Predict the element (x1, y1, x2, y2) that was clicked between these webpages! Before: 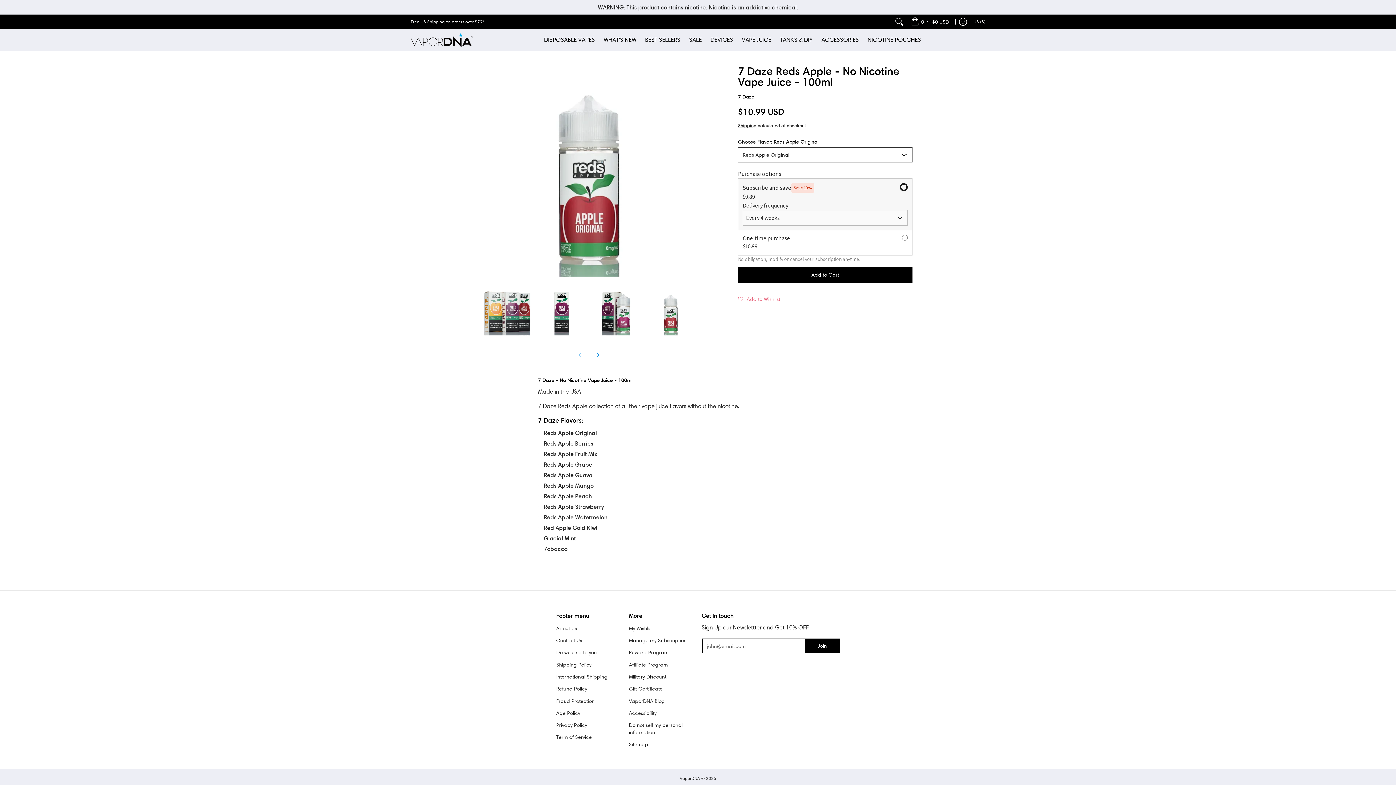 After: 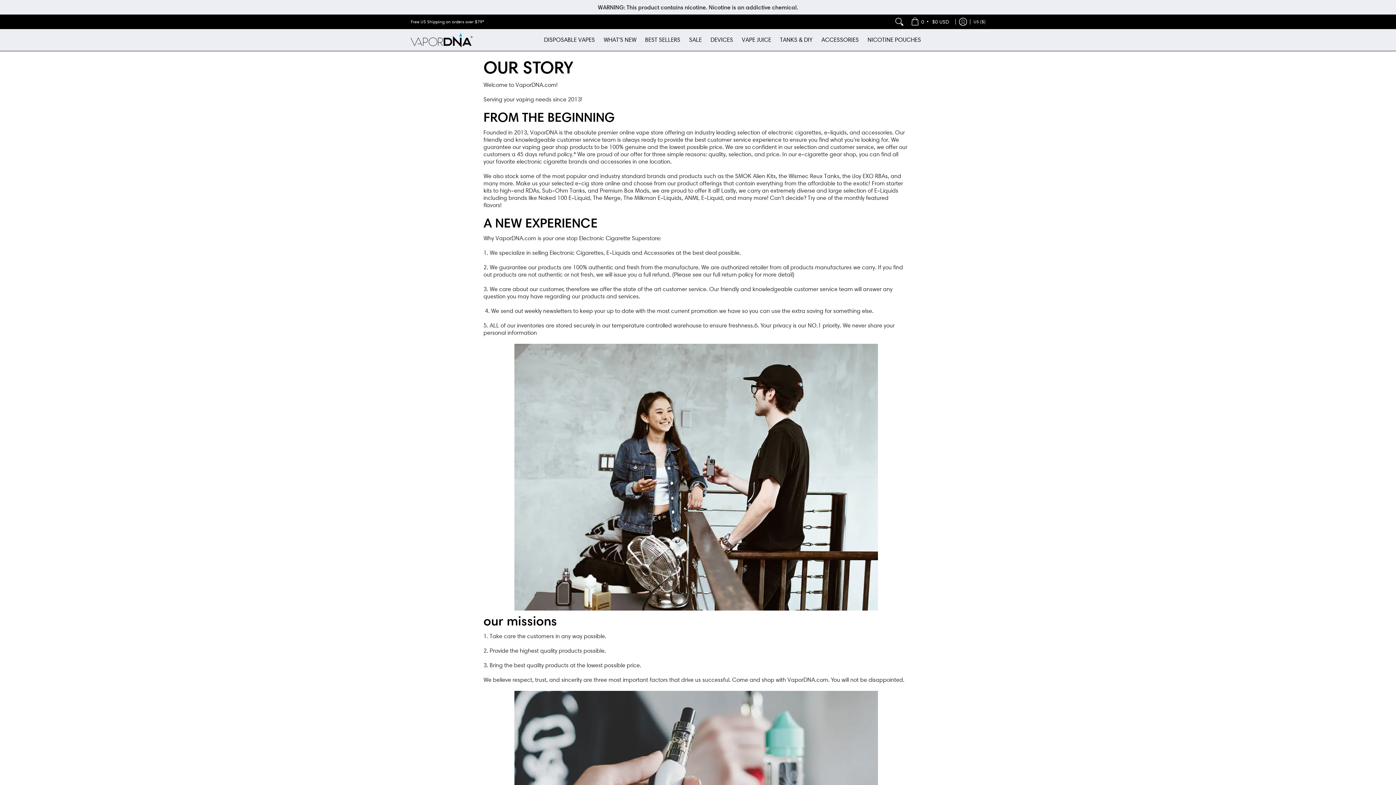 Action: label: About Us bbox: (556, 622, 621, 634)